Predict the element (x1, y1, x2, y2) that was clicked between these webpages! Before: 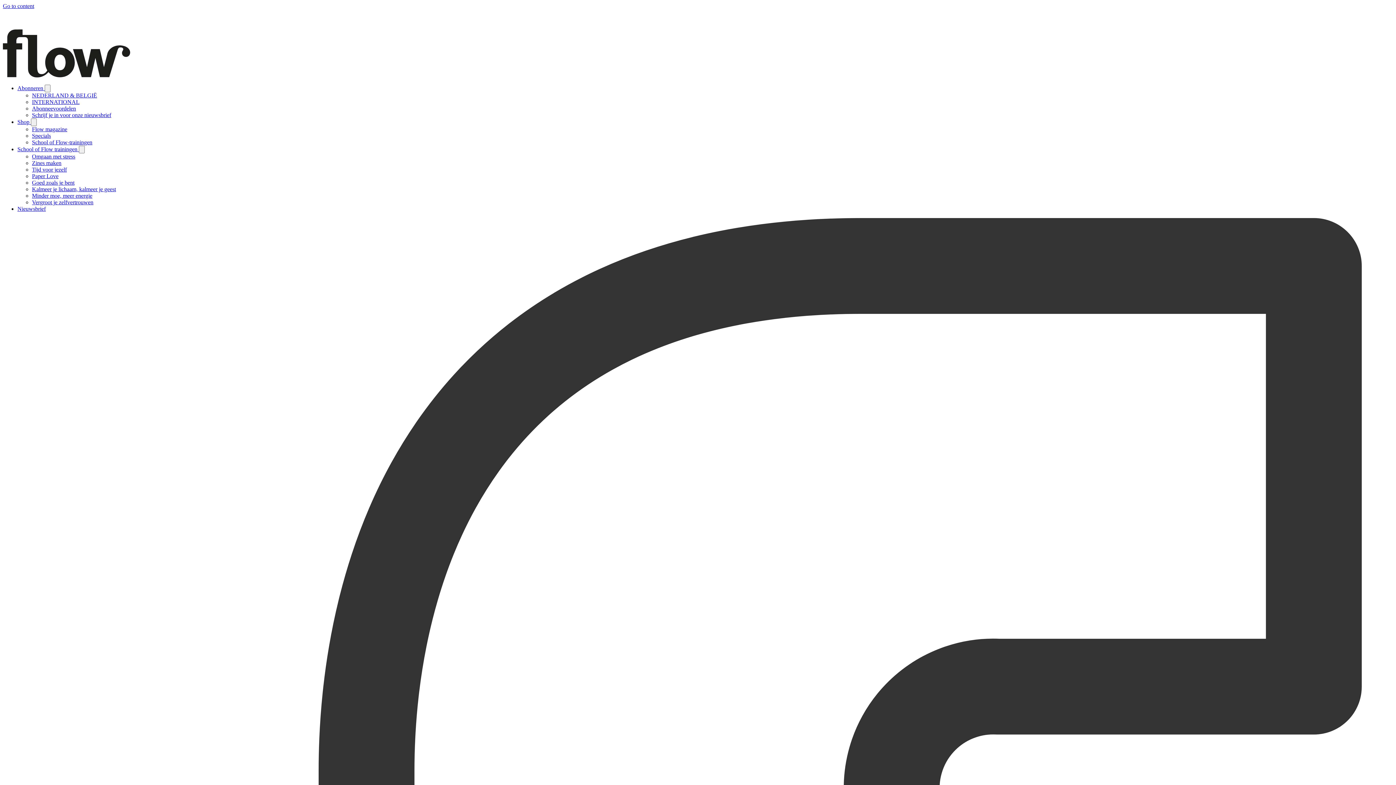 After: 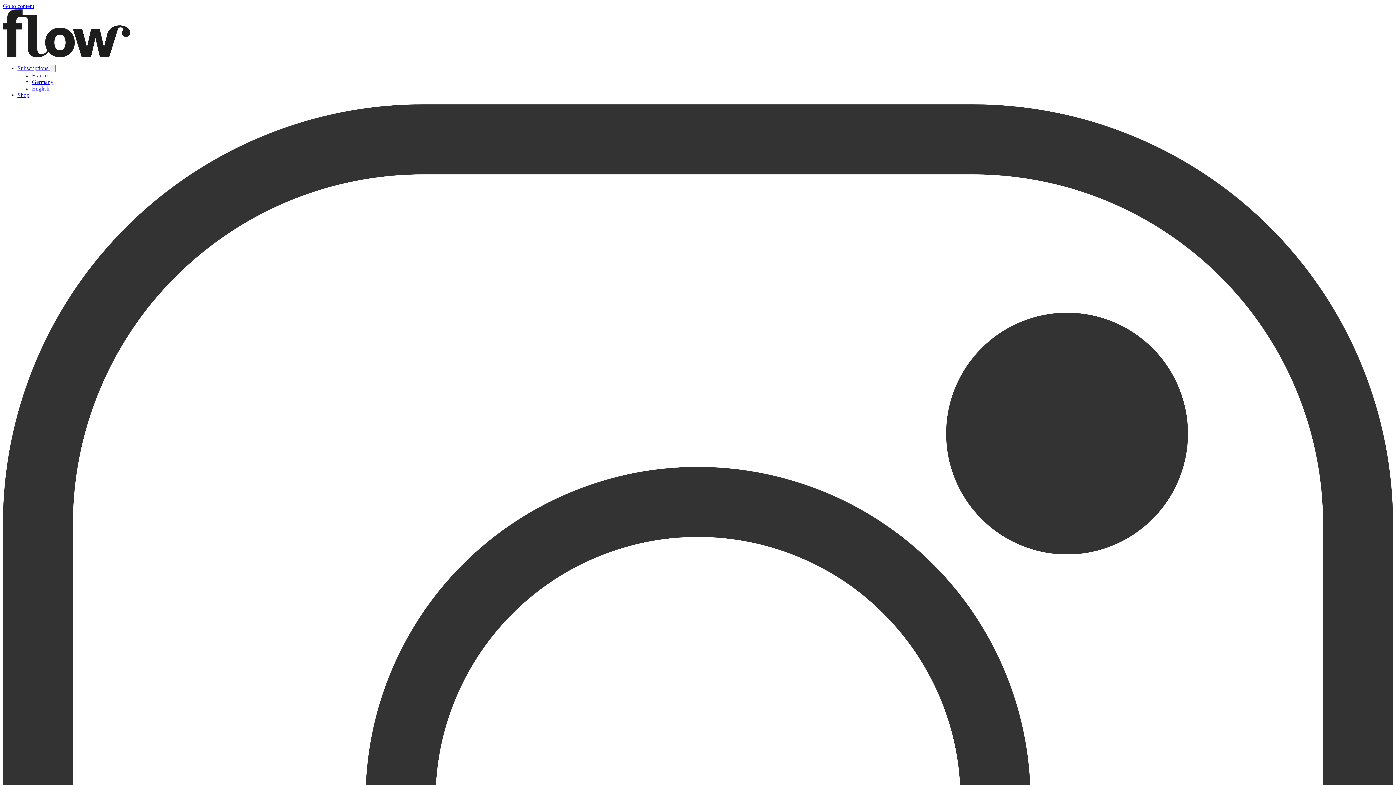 Action: label: Ga naar INTERNATIONAL bbox: (32, 98, 79, 105)